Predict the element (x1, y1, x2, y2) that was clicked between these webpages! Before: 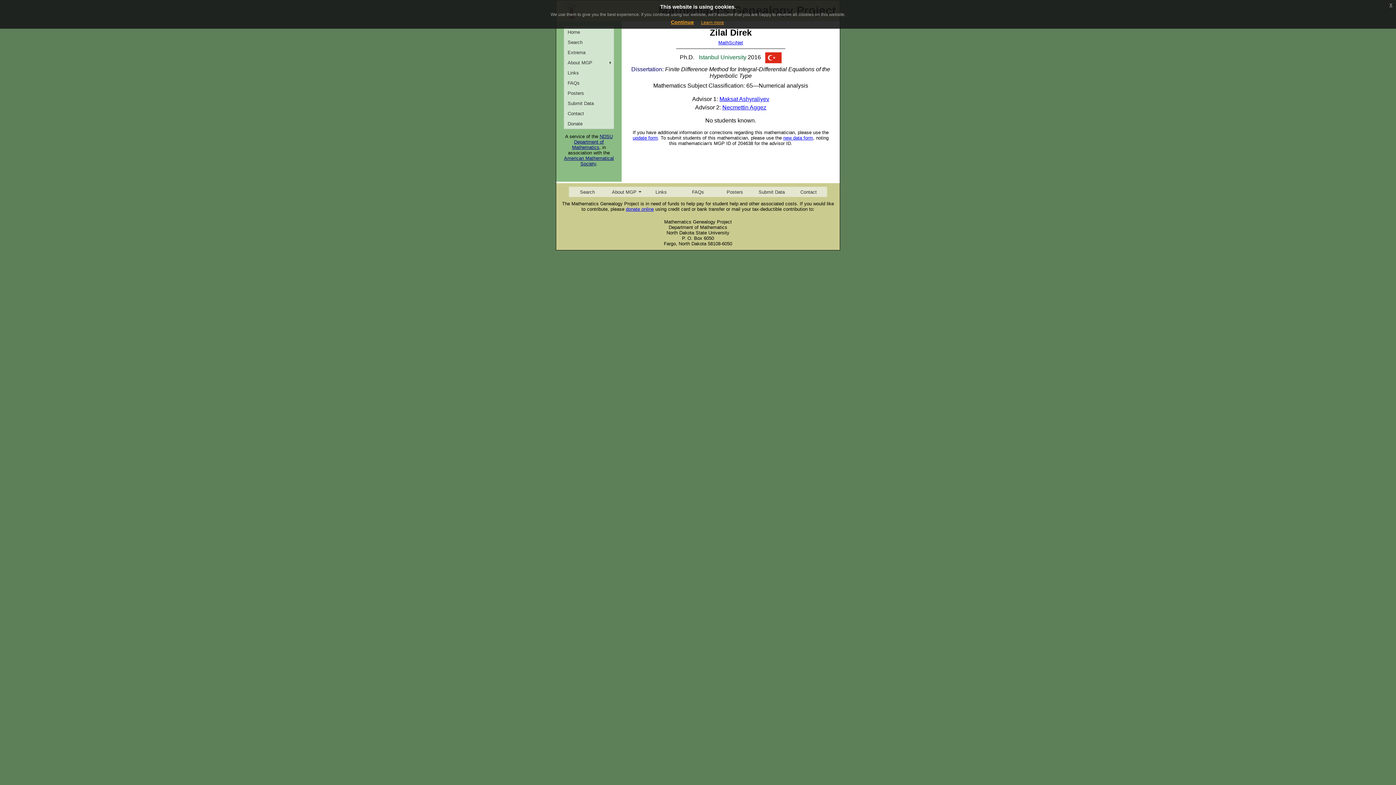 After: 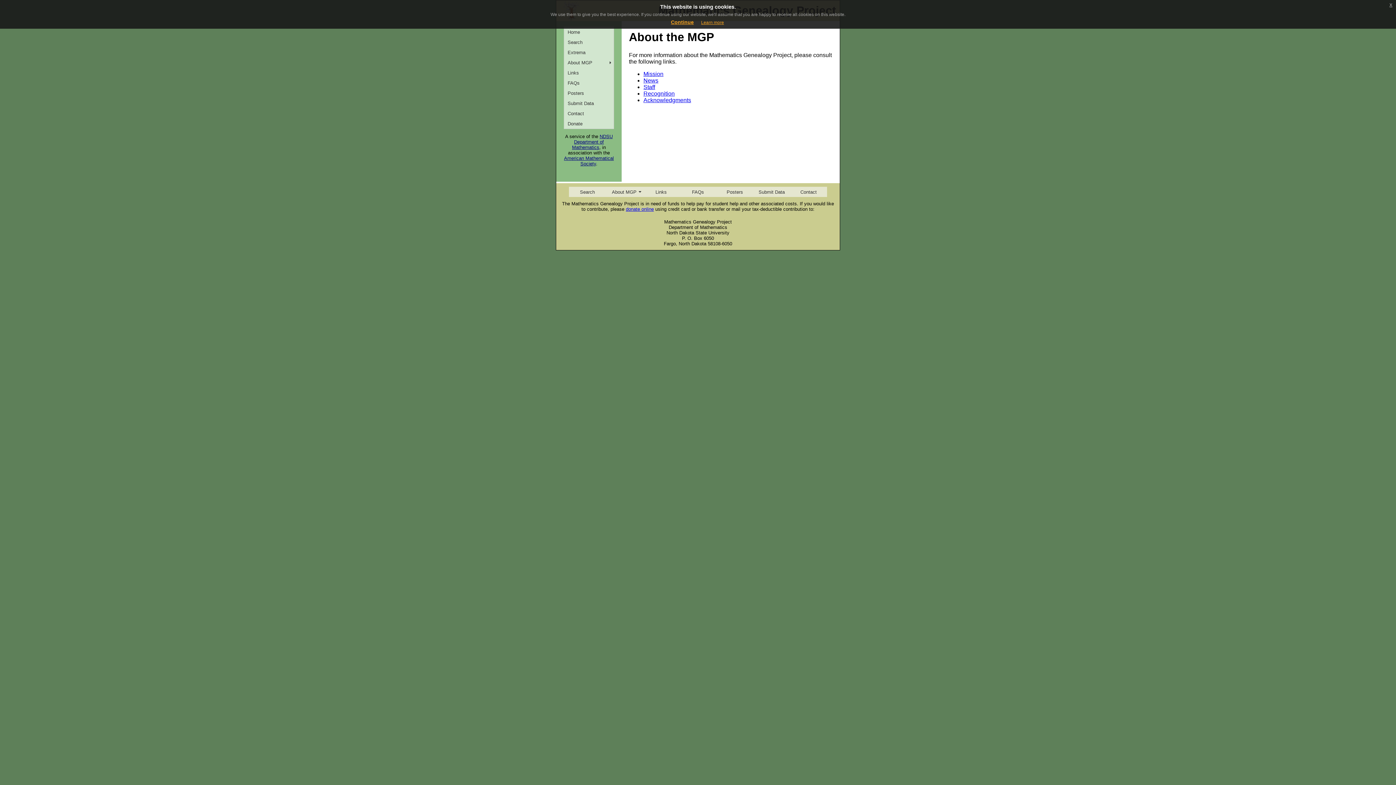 Action: bbox: (605, 186, 642, 197) label: About MGP